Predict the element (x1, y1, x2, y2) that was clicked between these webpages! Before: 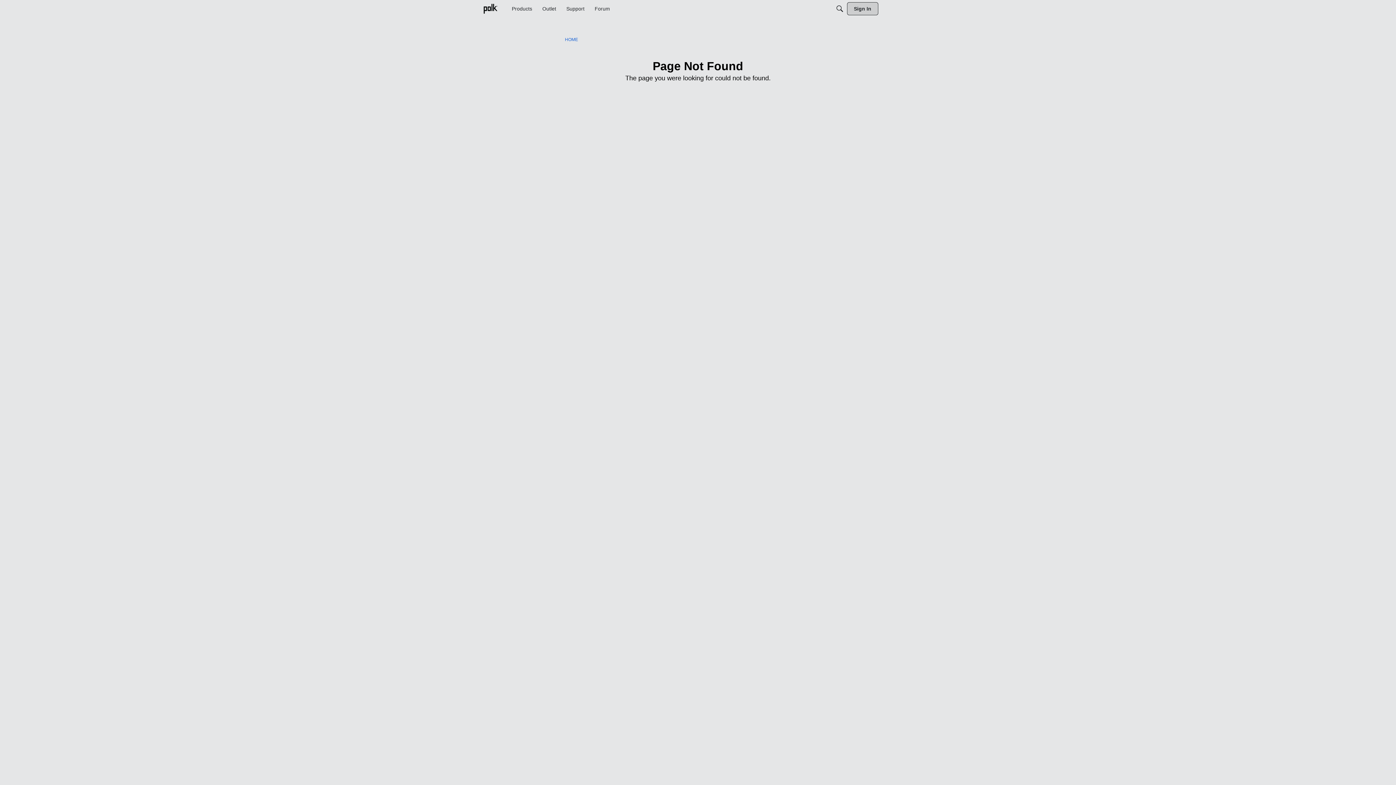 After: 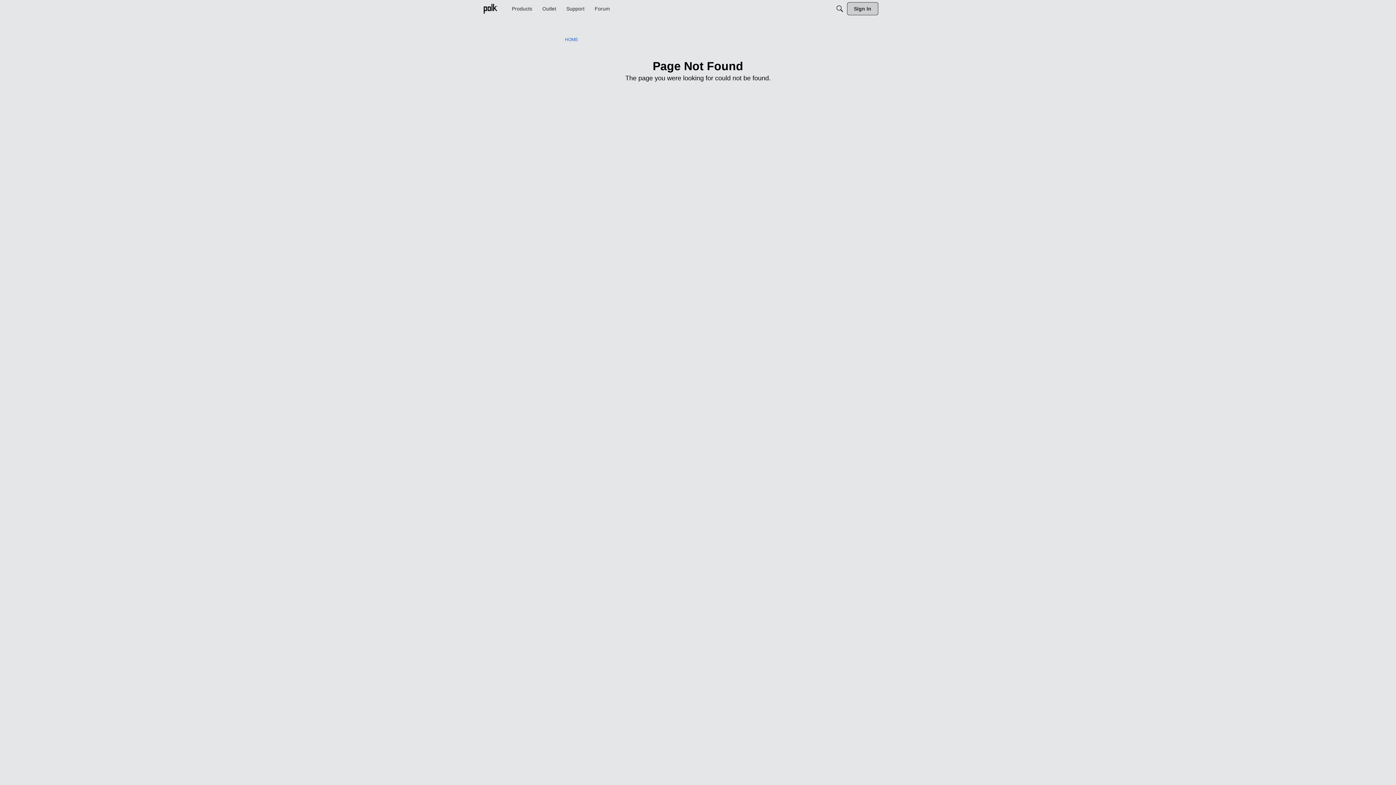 Action: bbox: (482, 2, 498, 14)